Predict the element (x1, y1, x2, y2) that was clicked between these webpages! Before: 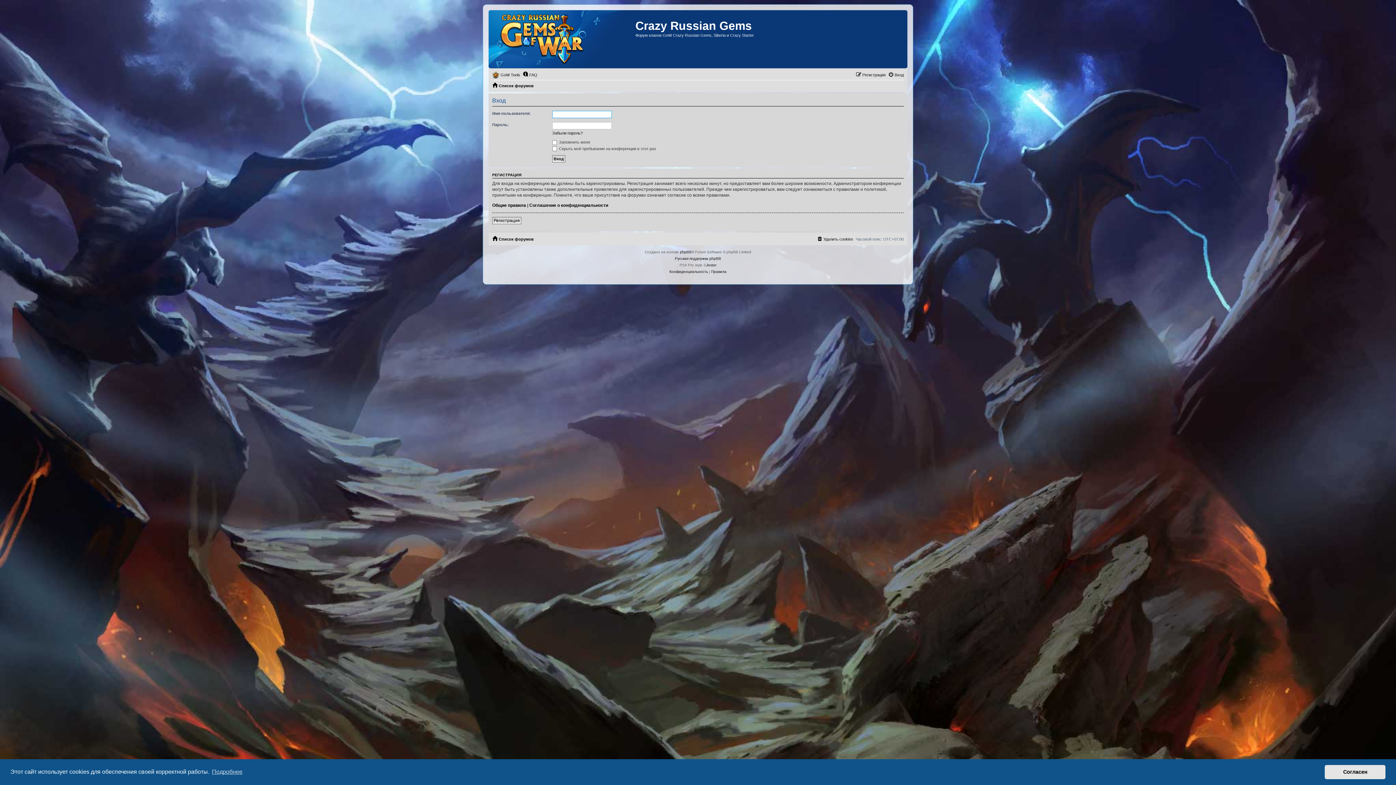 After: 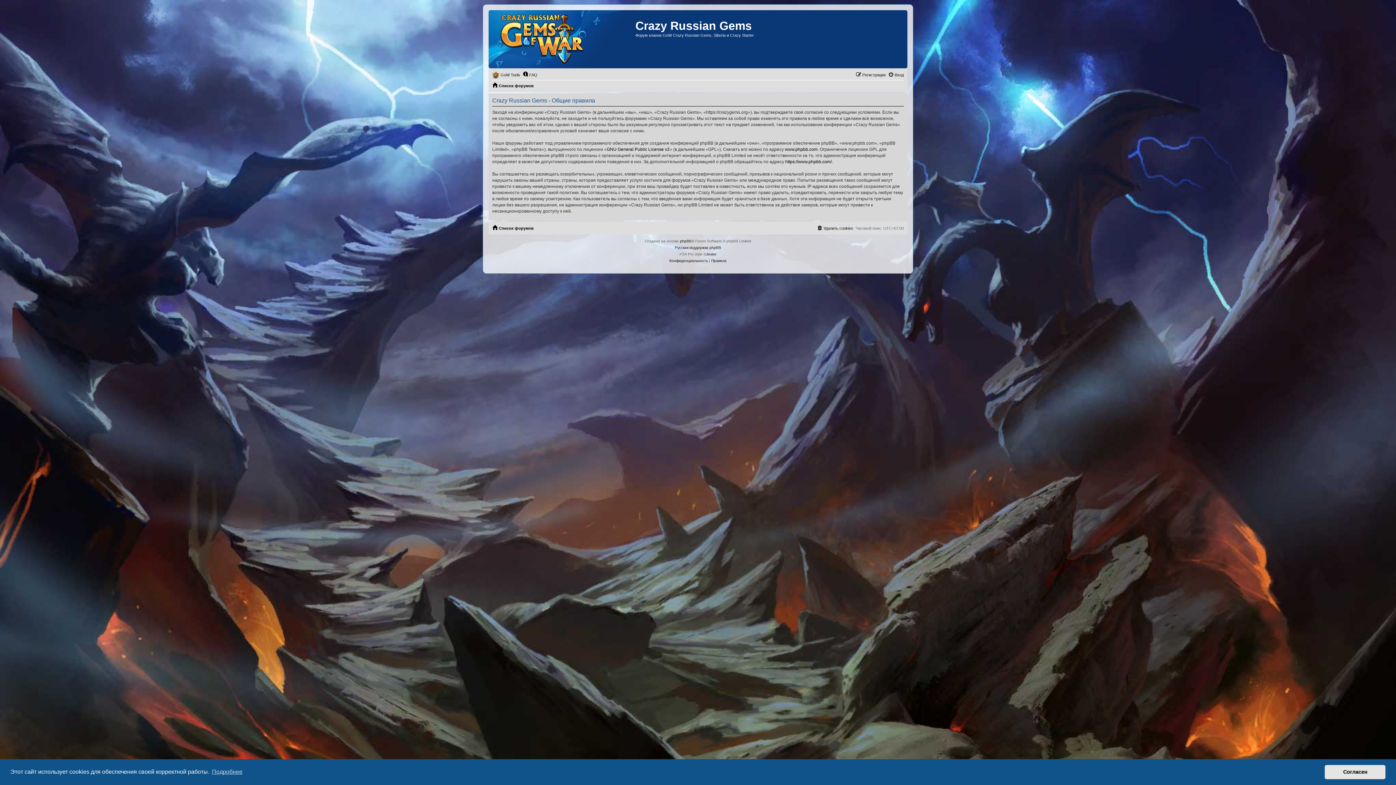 Action: bbox: (711, 268, 726, 275) label: Правила